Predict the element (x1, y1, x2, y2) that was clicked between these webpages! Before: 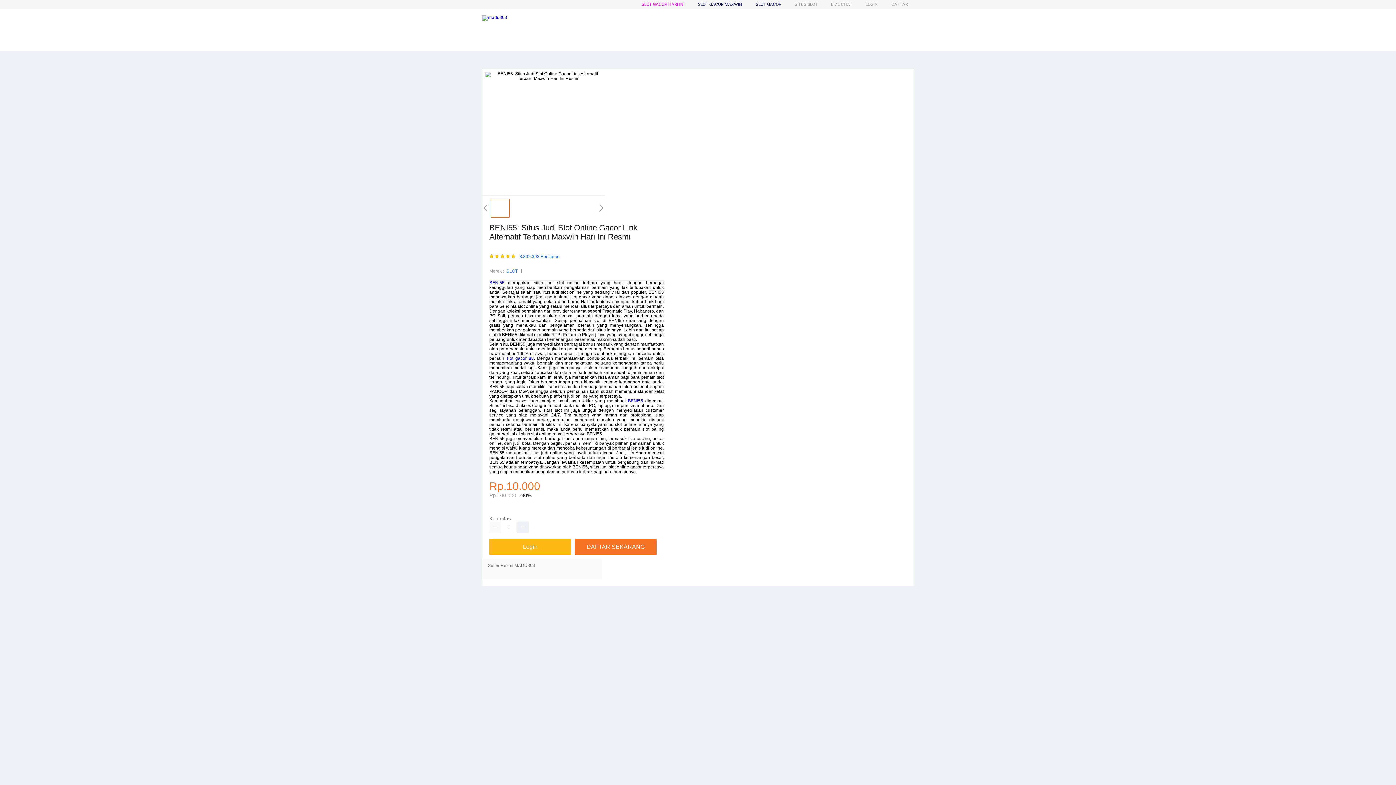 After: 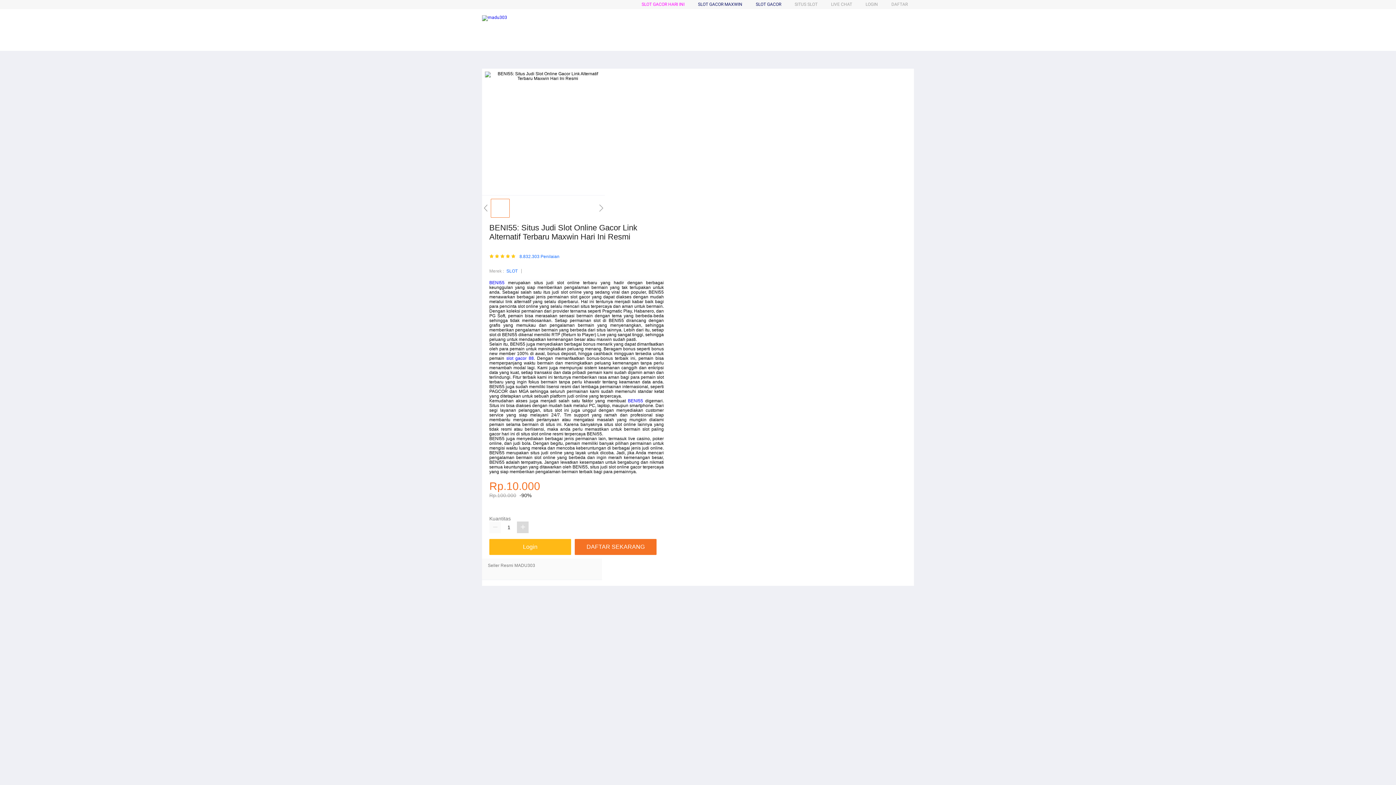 Action: bbox: (517, 521, 528, 533)